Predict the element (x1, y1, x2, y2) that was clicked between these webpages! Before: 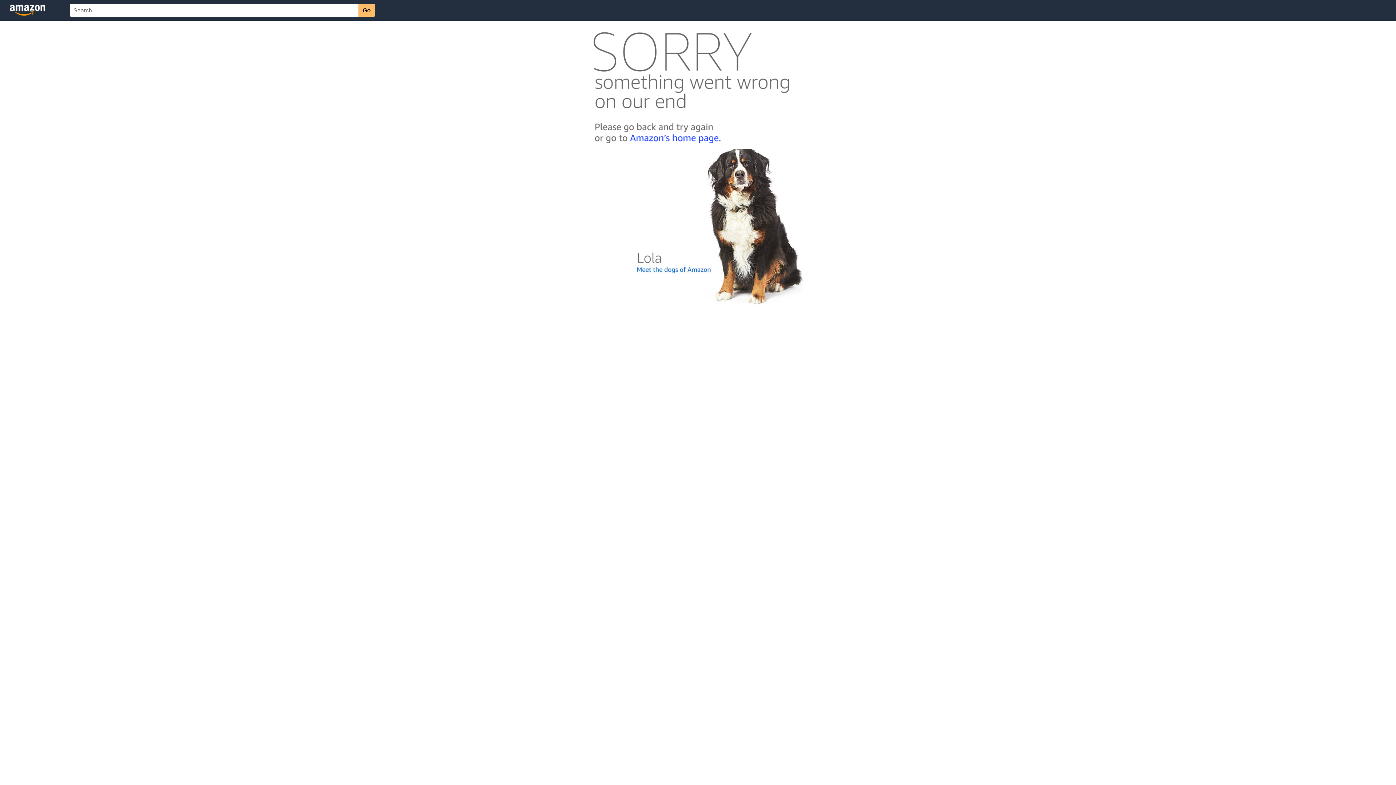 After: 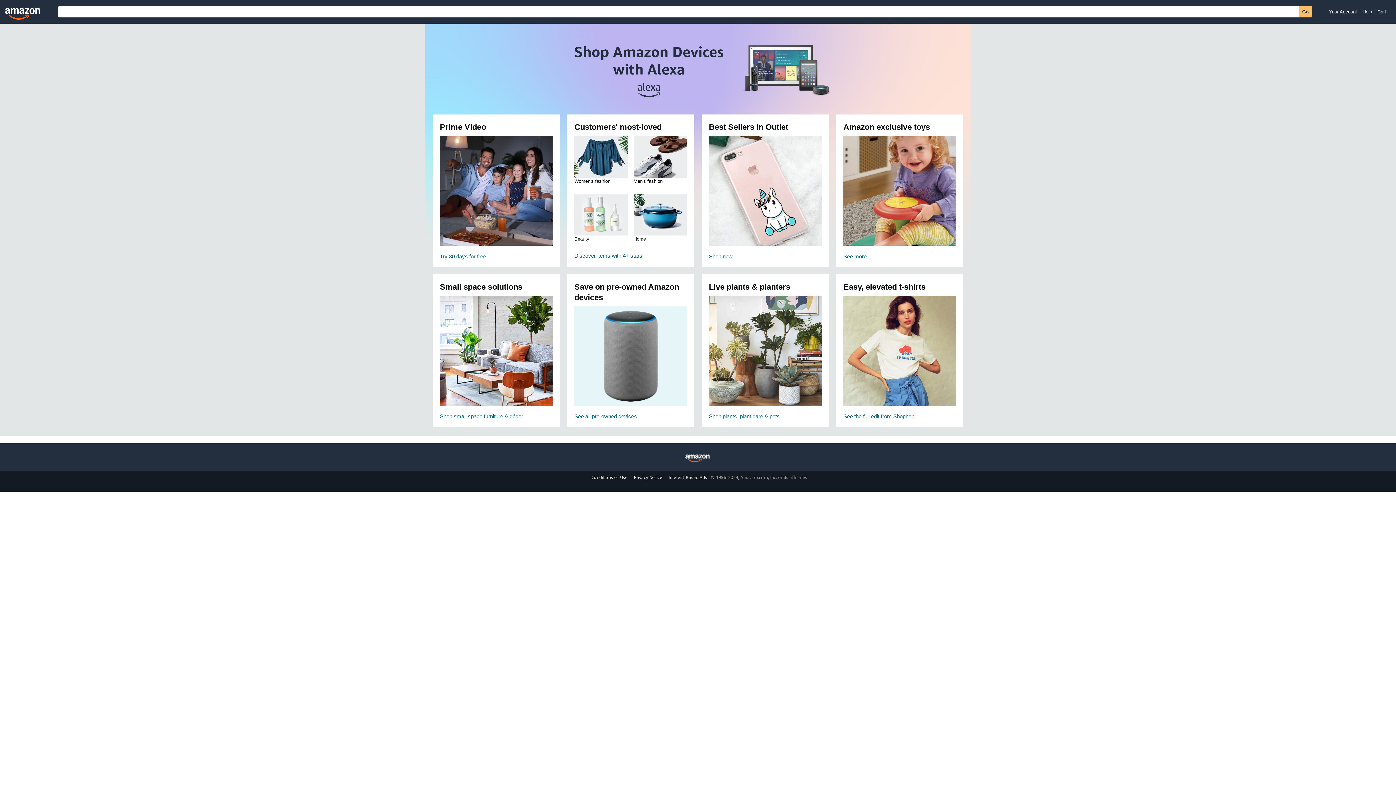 Action: bbox: (592, 142, 803, 148)